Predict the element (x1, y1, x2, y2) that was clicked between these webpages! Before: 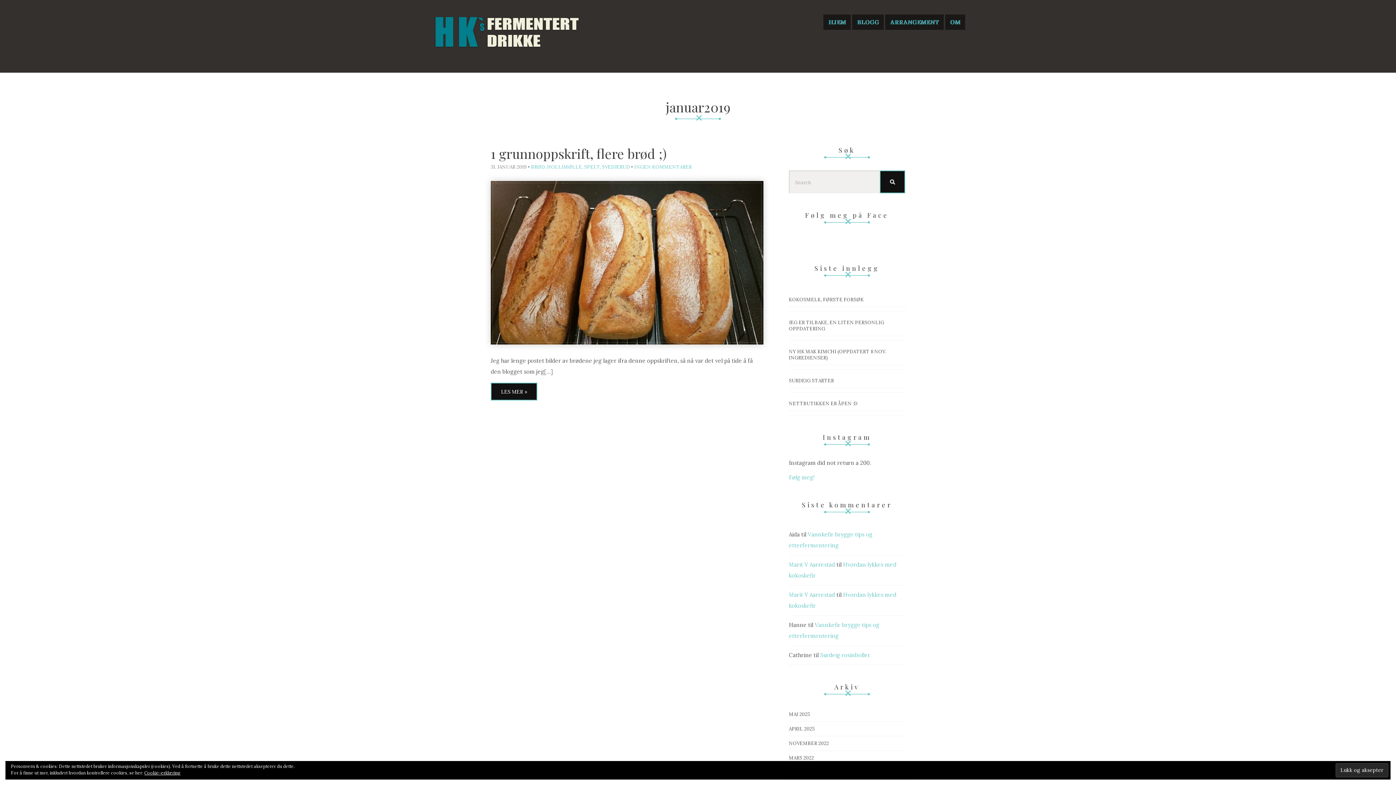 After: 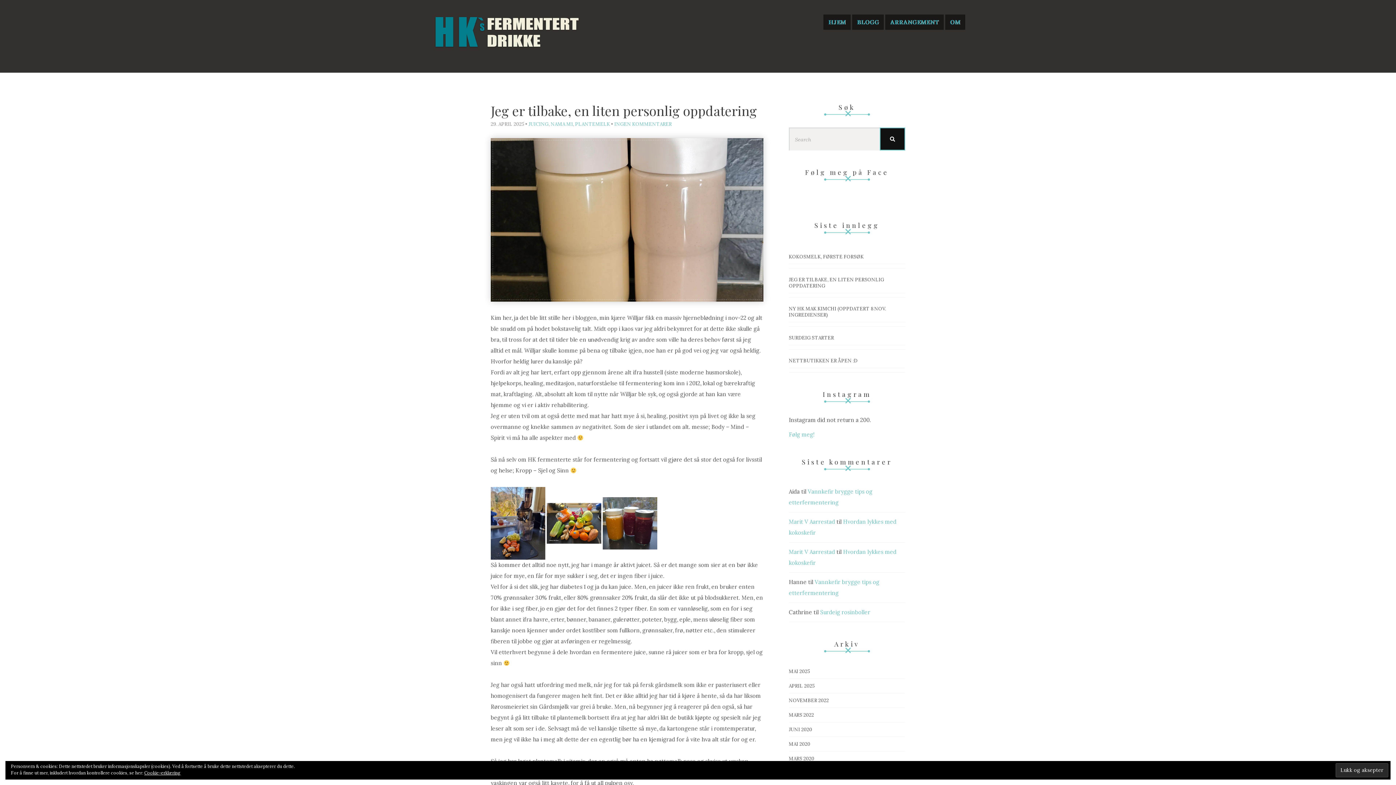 Action: bbox: (789, 315, 905, 336) label: JEG ER TILBAKE, EN LITEN PERSONLIG OPPDATERING